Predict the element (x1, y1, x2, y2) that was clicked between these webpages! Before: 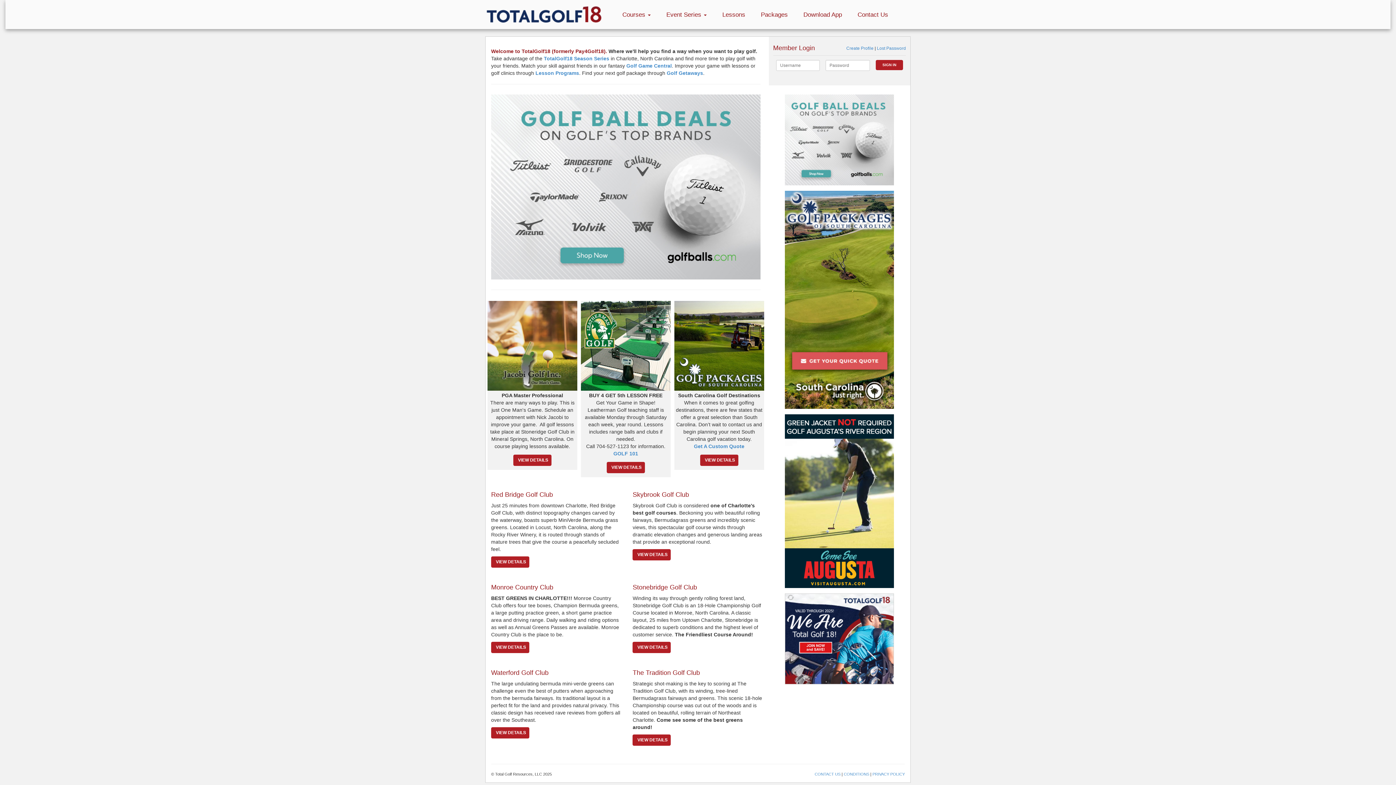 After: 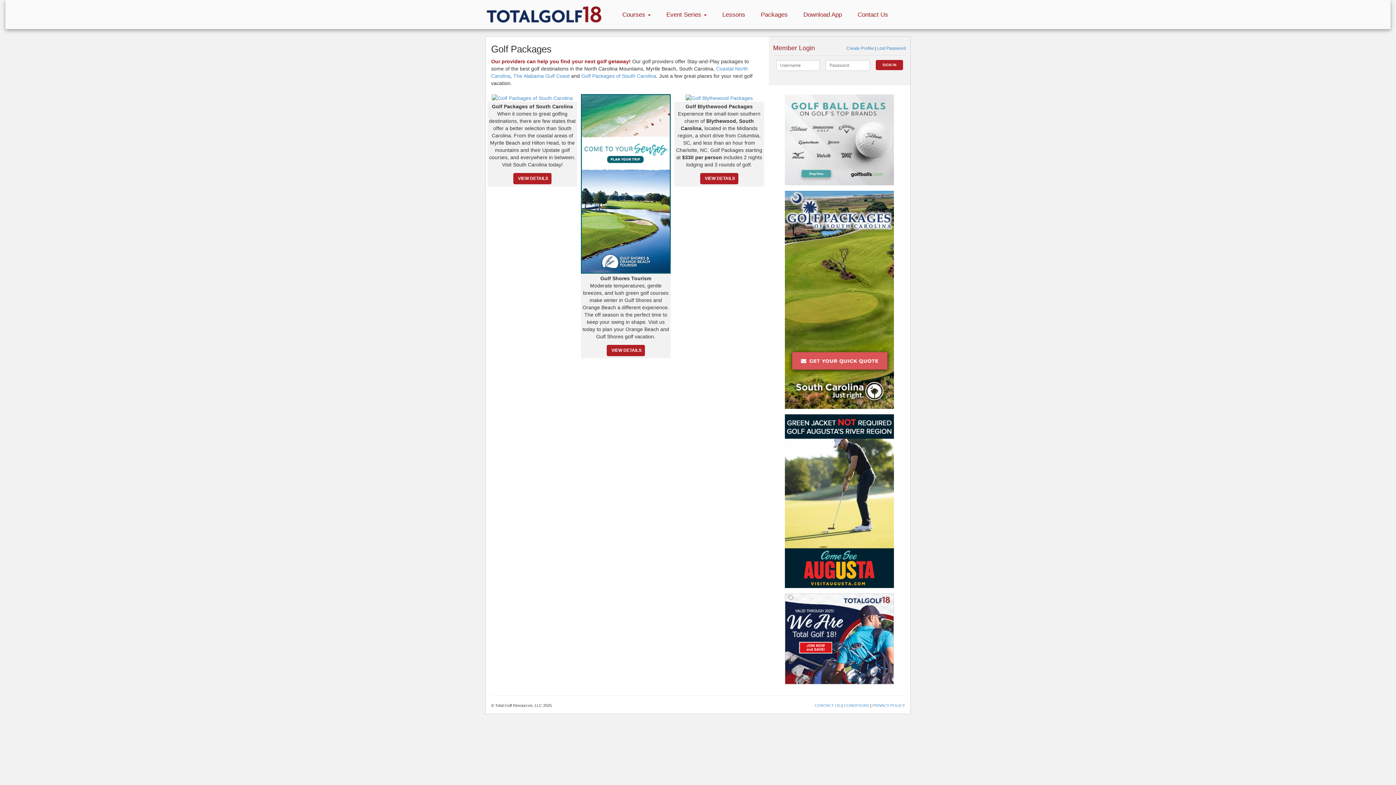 Action: bbox: (666, 70, 703, 76) label: Golf Getaways